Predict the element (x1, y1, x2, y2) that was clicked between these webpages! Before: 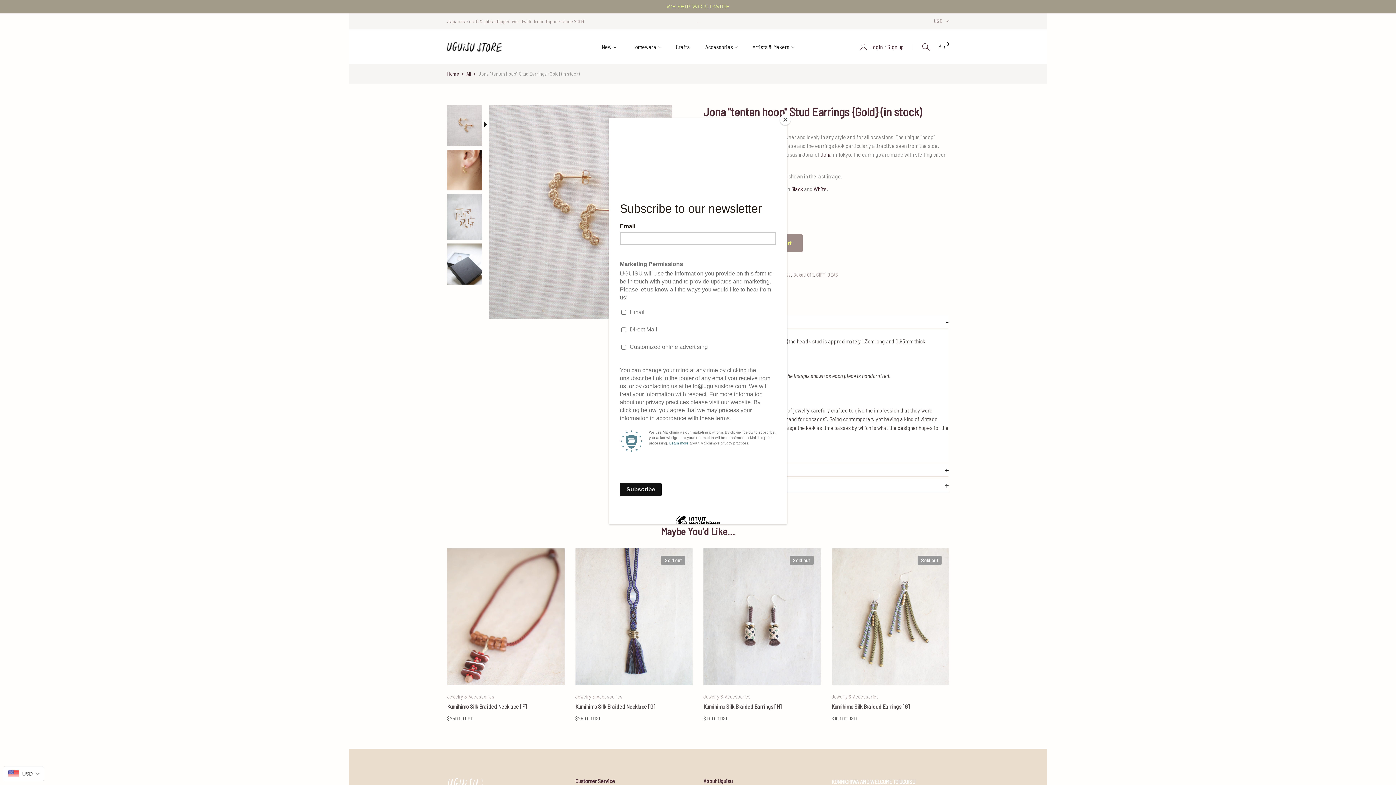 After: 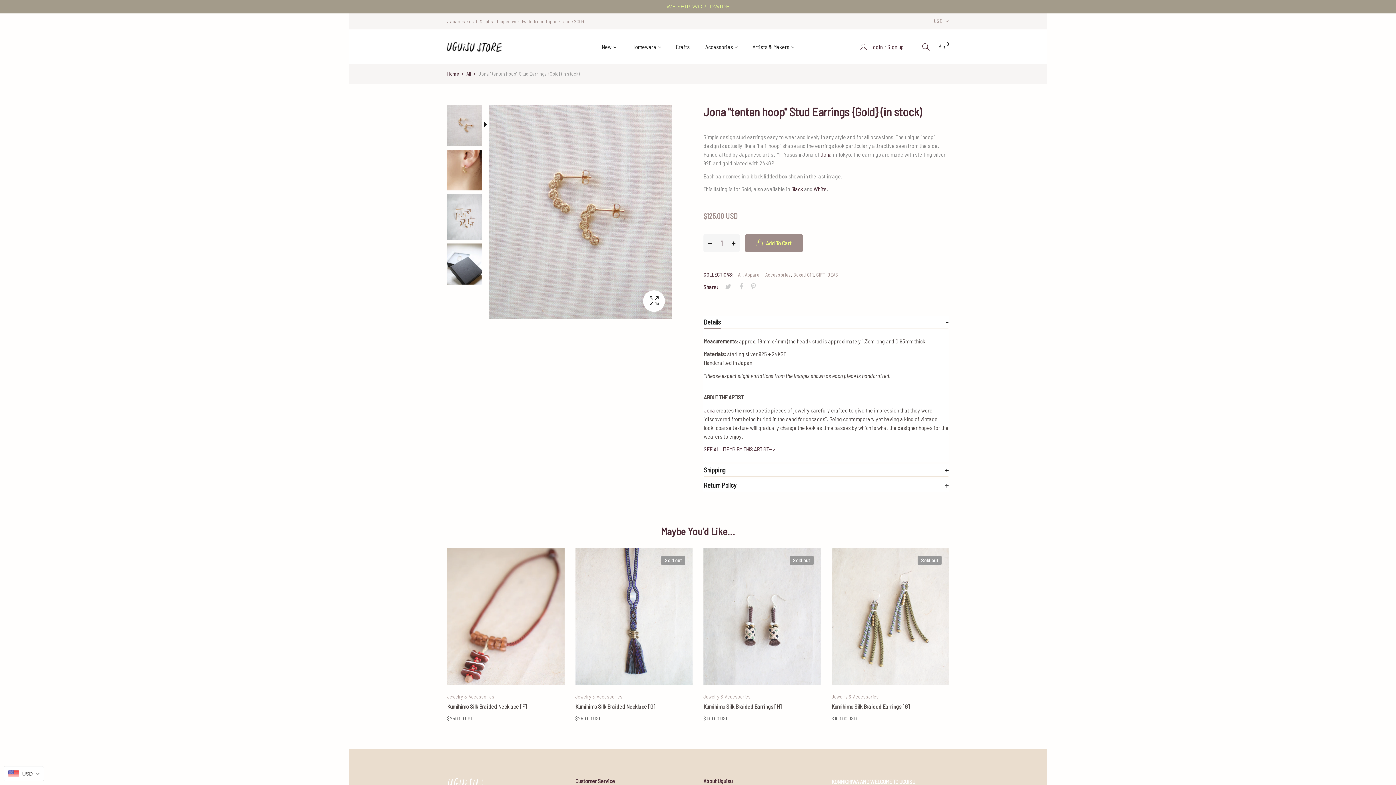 Action: bbox: (780, 114, 790, 125) label: Close